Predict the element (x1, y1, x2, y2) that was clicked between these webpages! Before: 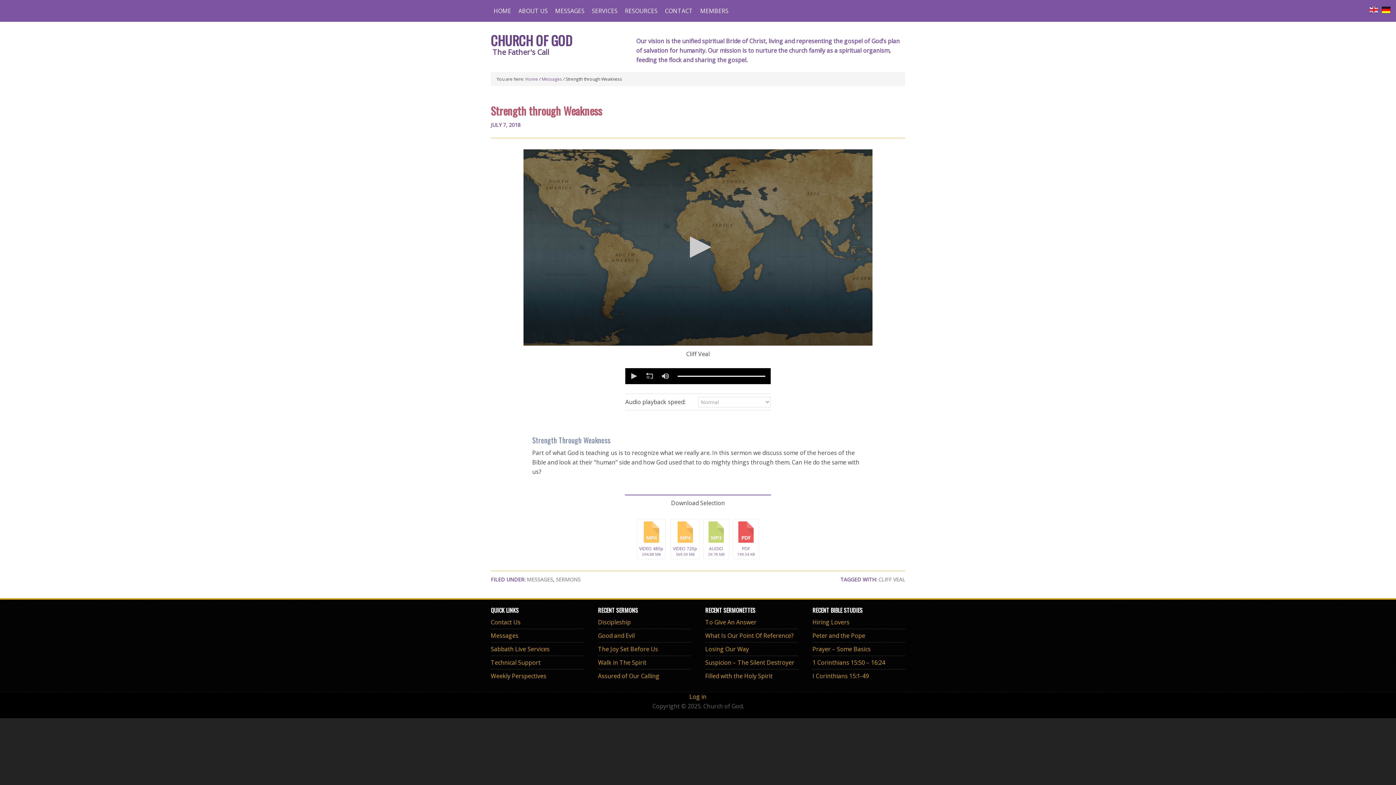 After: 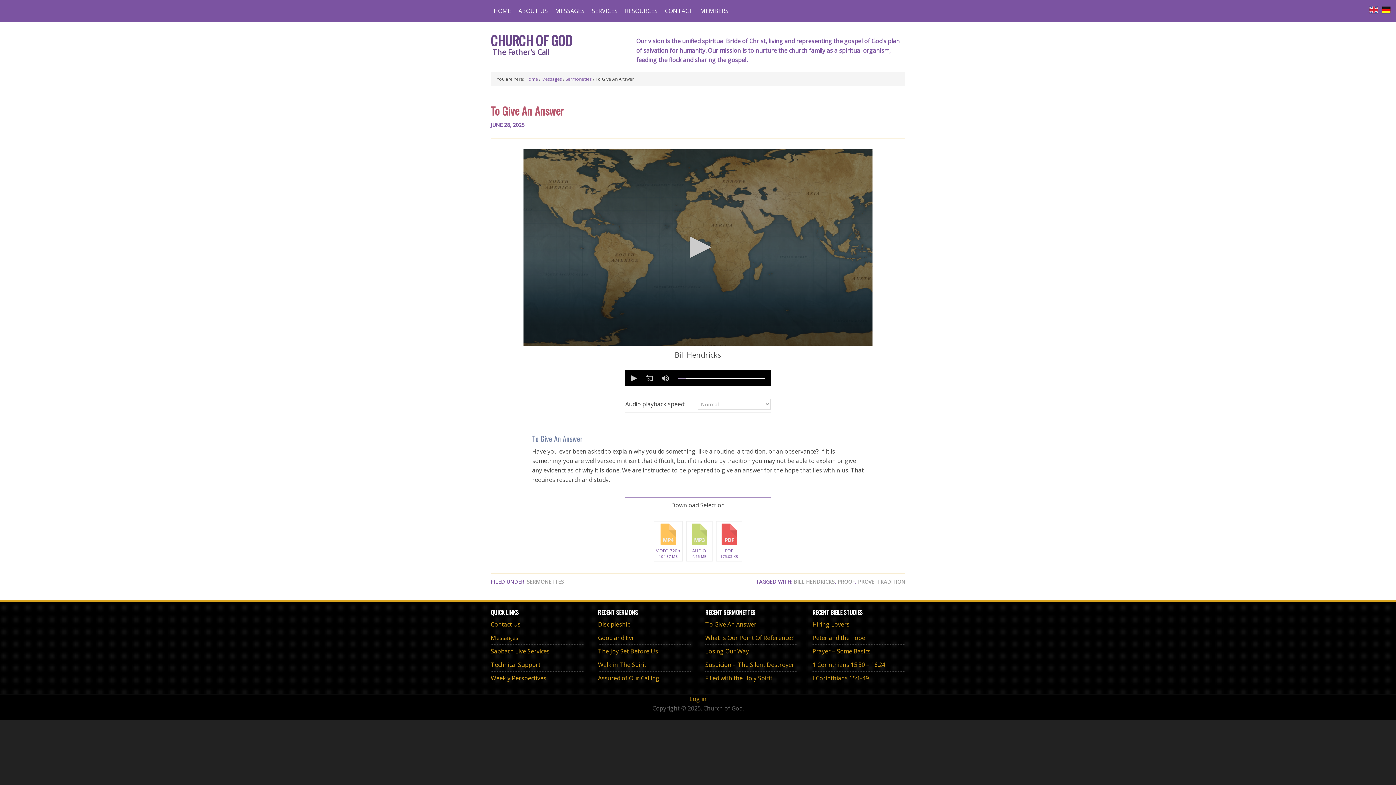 Action: bbox: (705, 618, 756, 626) label: To Give An Answer